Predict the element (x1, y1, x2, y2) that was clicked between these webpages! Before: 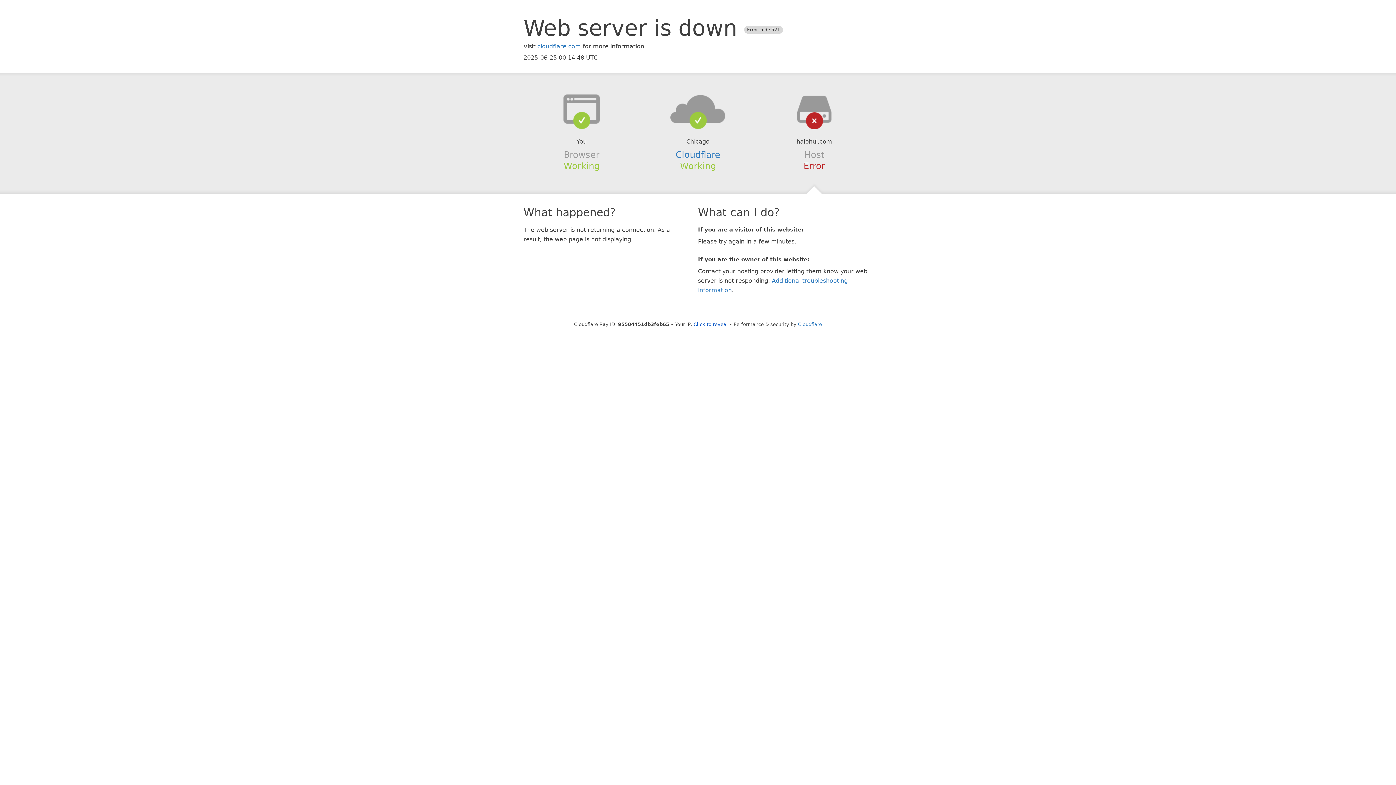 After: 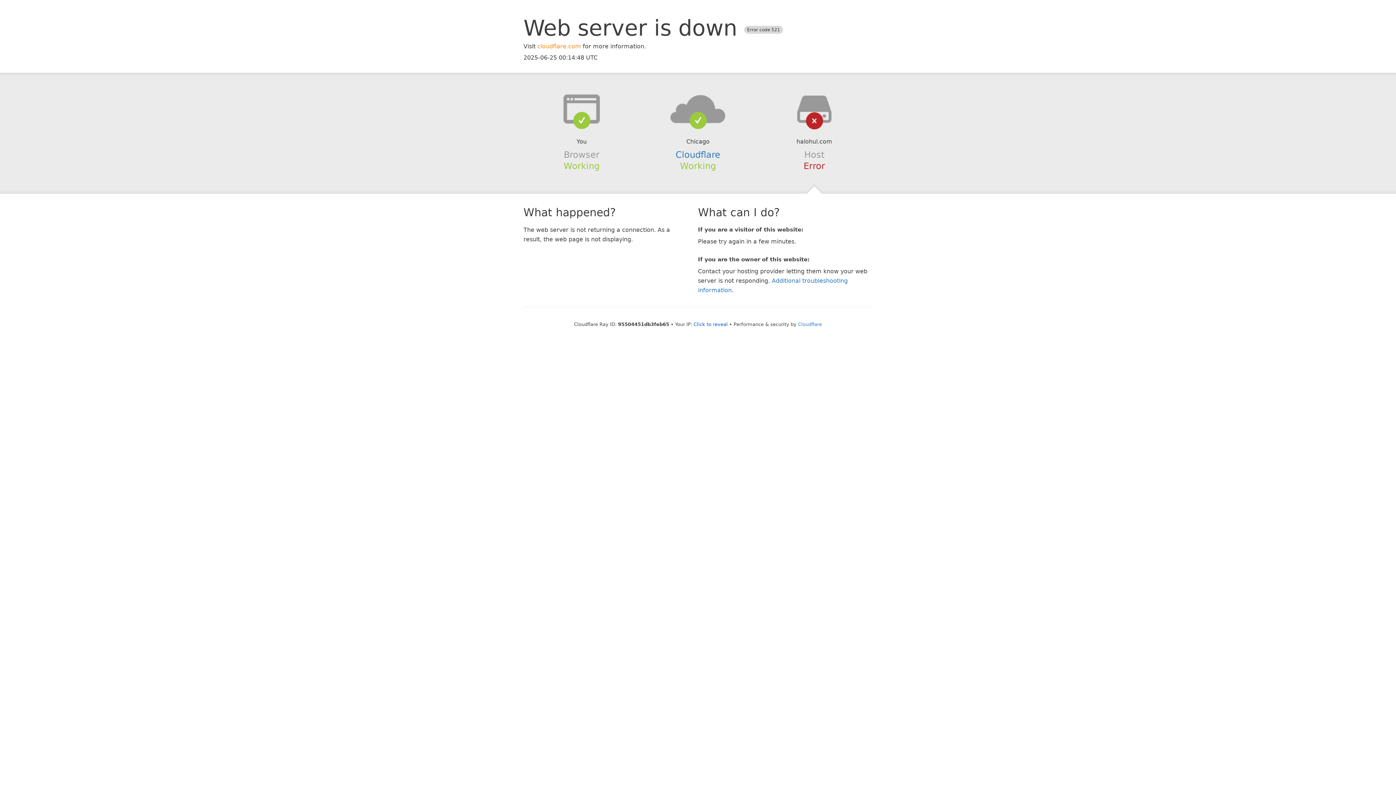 Action: label: cloudflare.com bbox: (537, 42, 581, 49)